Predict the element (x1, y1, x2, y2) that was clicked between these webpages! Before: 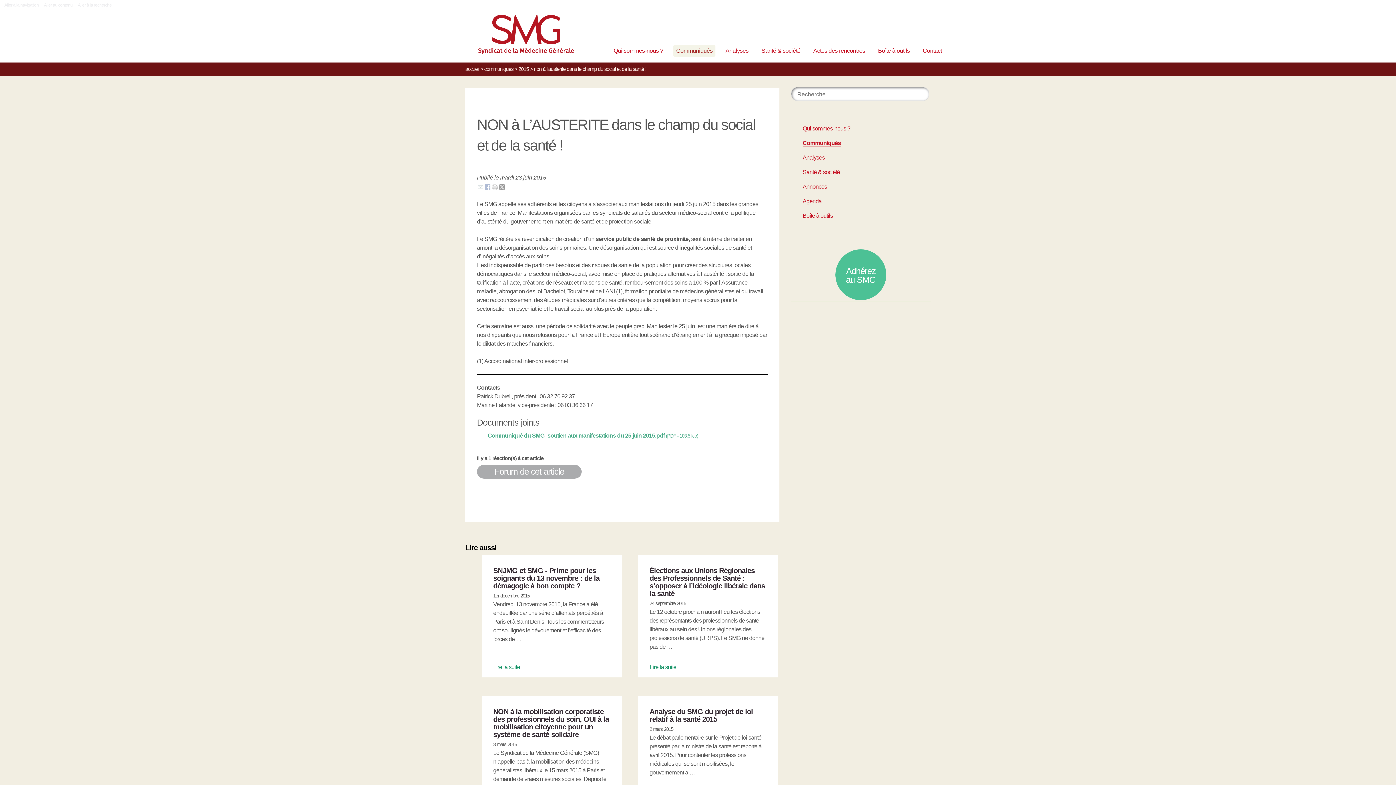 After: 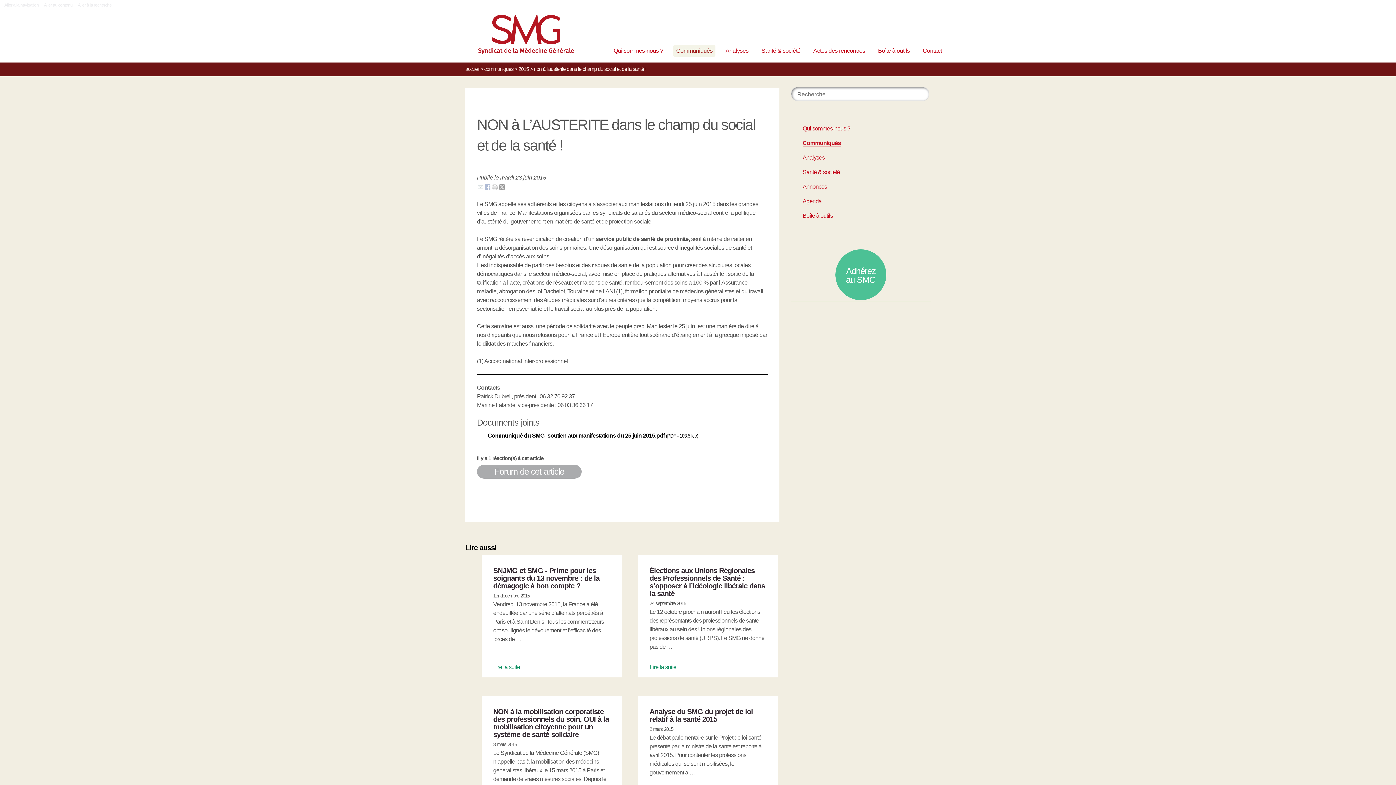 Action: label: Communiqué du SMG_soutien aux manifestations du 25 juin 2015.pdf (PDF - 103.5 kio) bbox: (487, 432, 698, 439)